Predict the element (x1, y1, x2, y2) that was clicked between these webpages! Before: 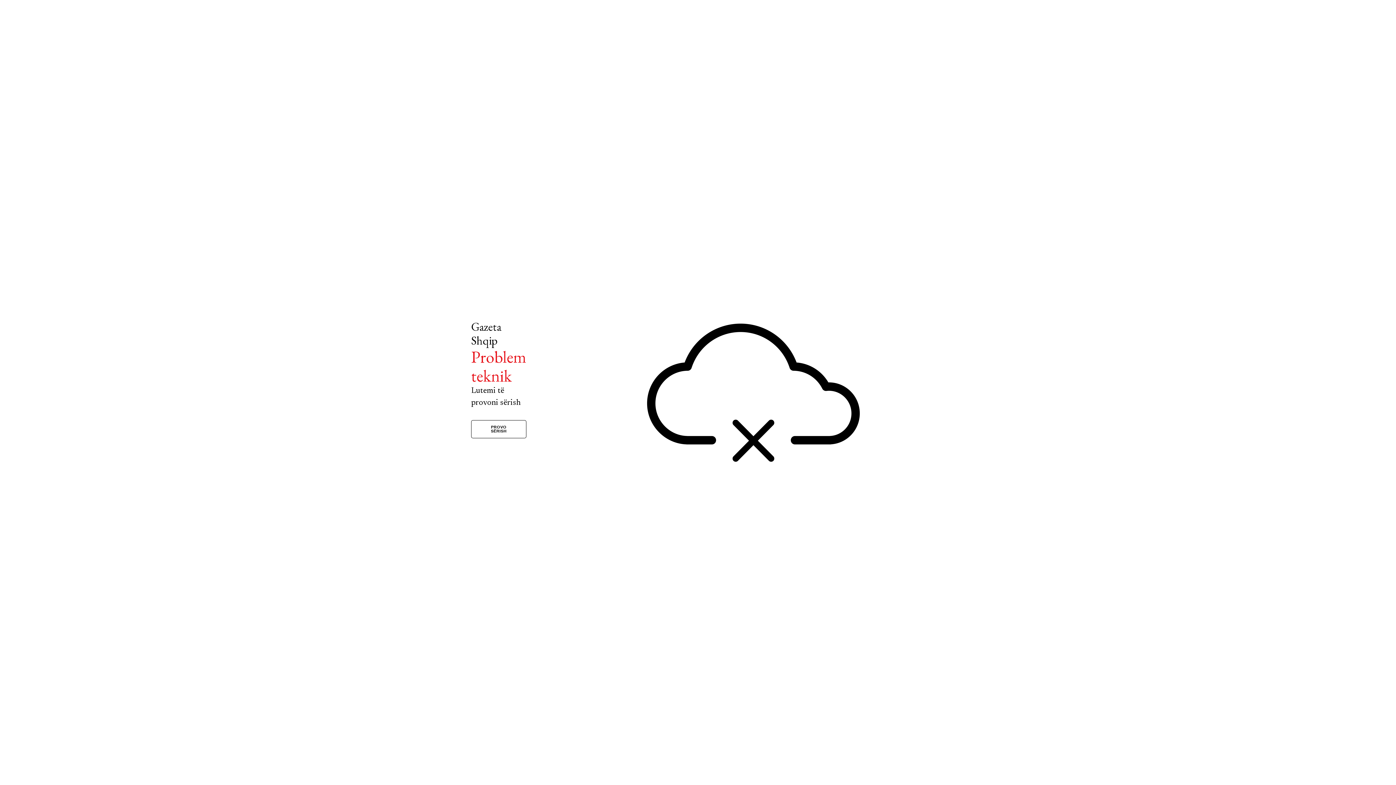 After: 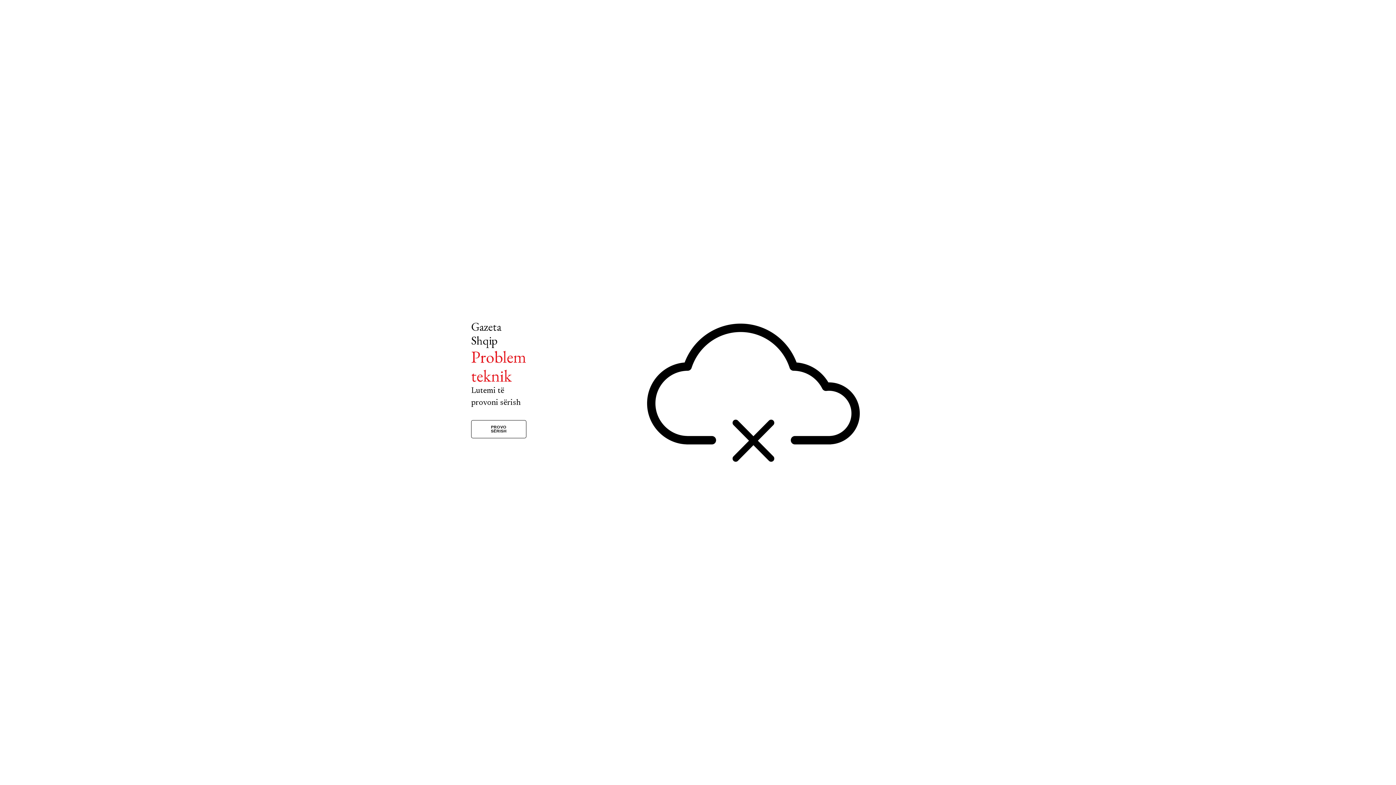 Action: bbox: (471, 420, 526, 438) label: PROVO SËRISH